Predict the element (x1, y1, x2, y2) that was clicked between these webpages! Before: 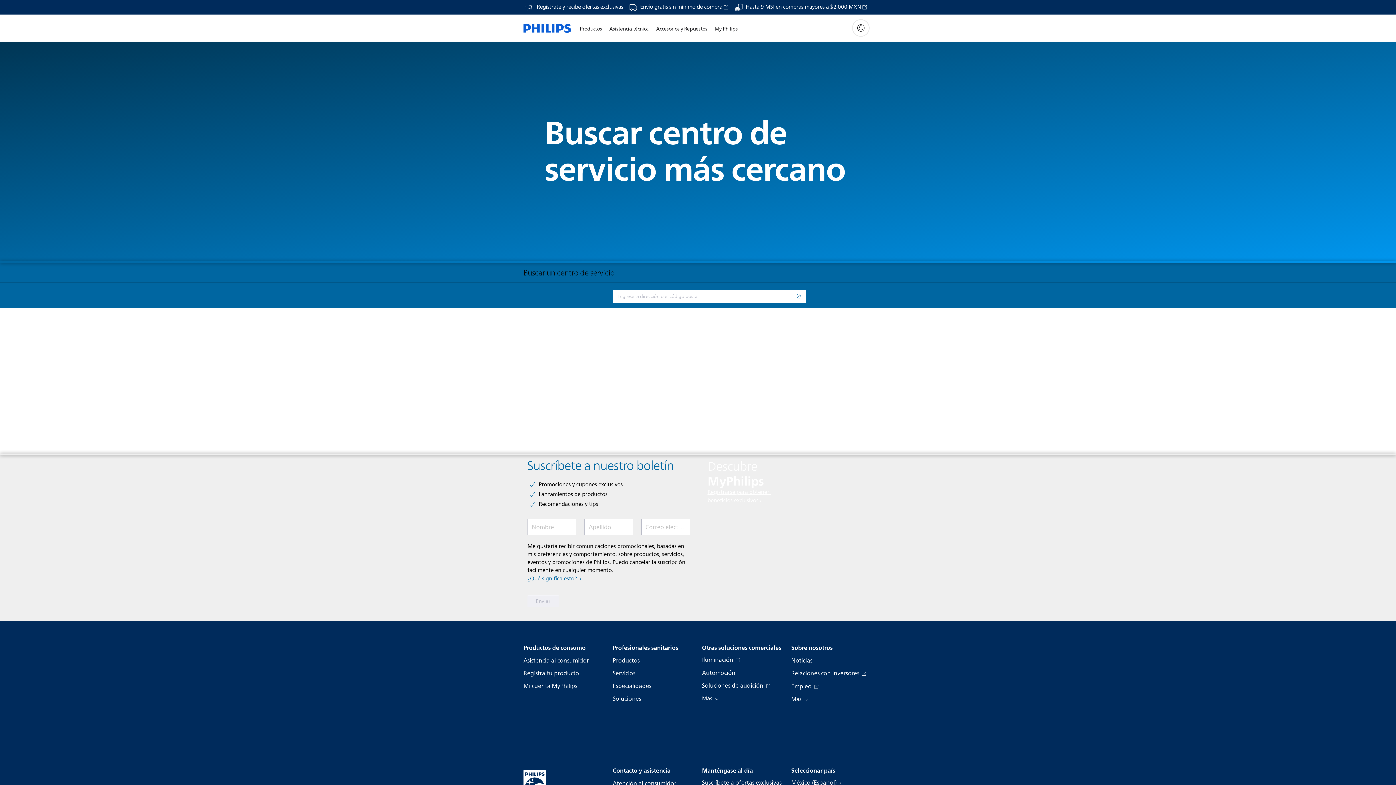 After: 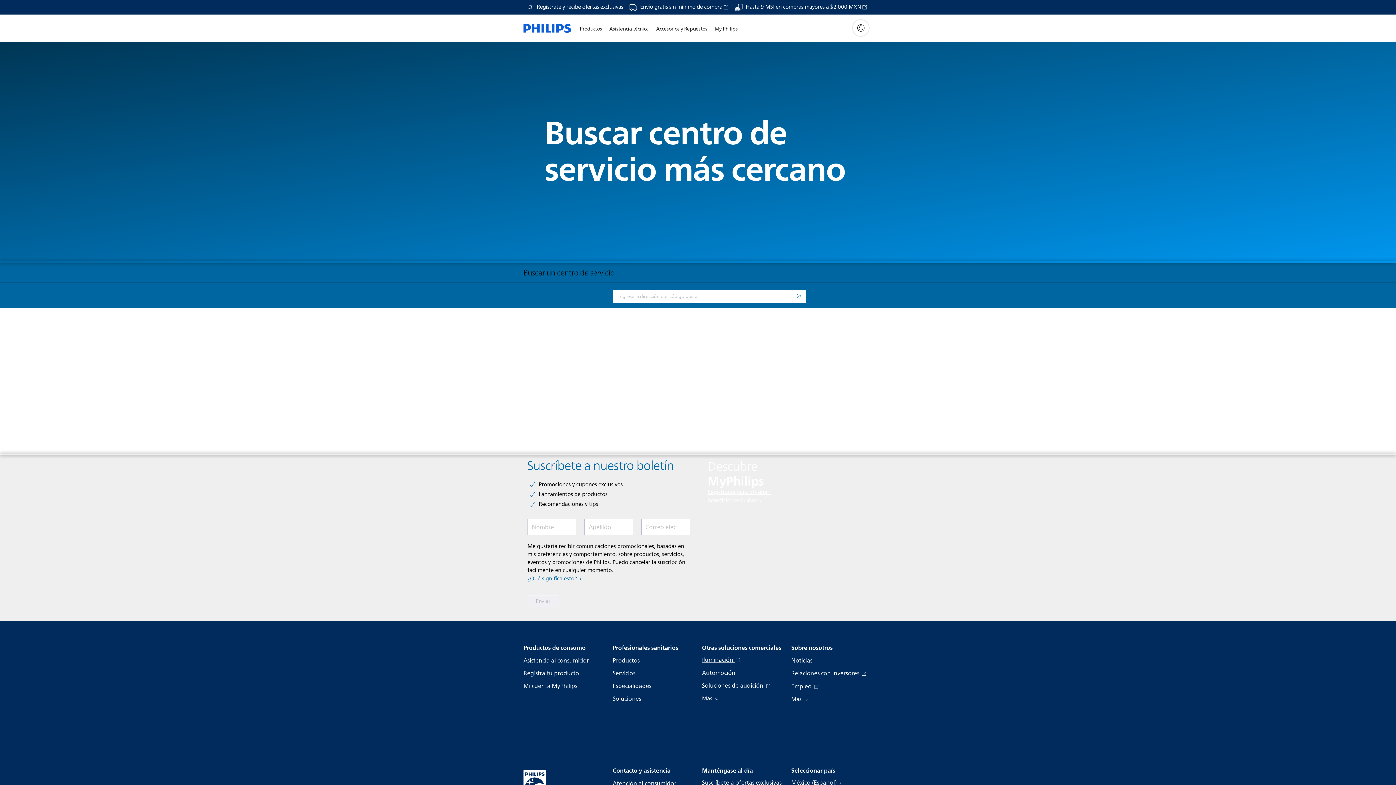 Action: bbox: (702, 656, 740, 665) label: Iluminación 